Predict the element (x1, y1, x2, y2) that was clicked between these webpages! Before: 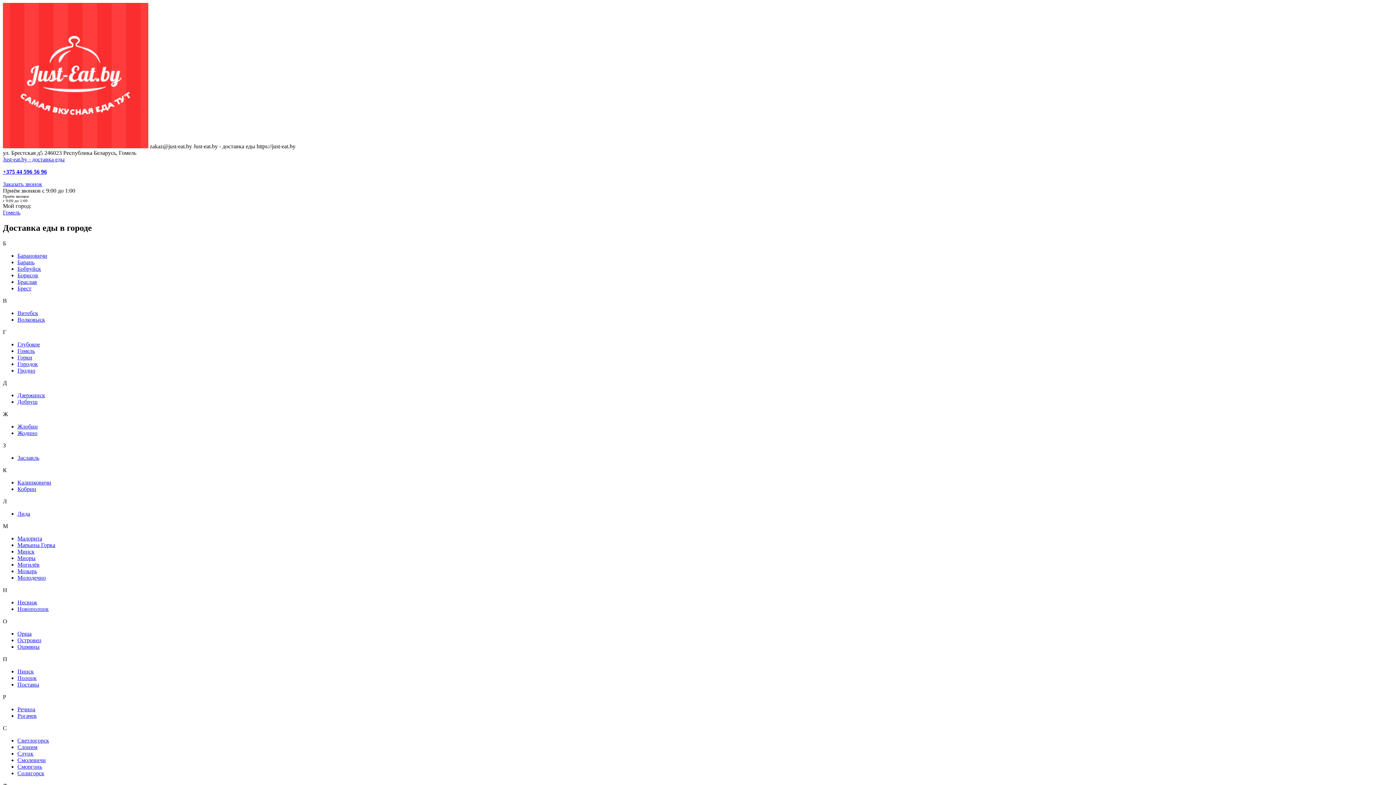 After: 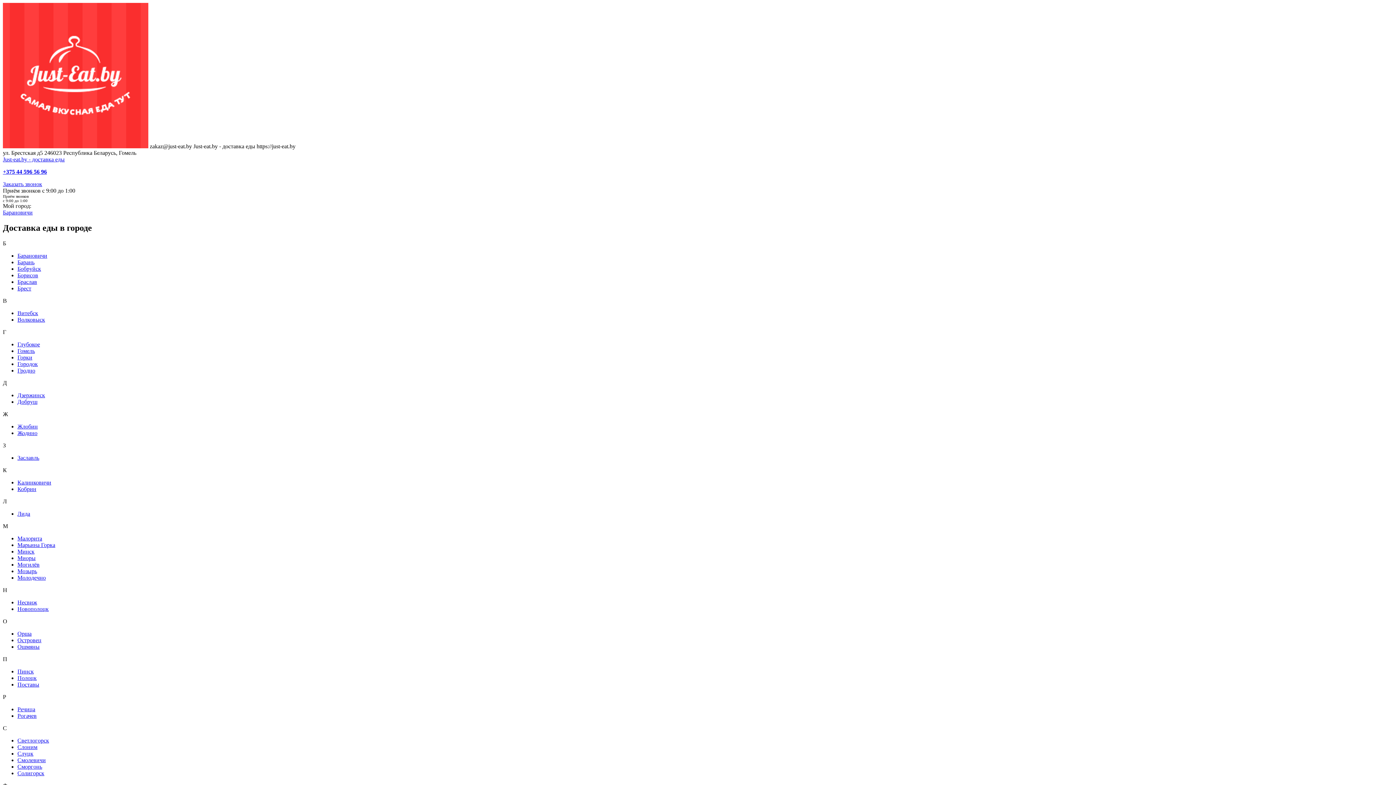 Action: label: Барановичи bbox: (17, 252, 47, 258)